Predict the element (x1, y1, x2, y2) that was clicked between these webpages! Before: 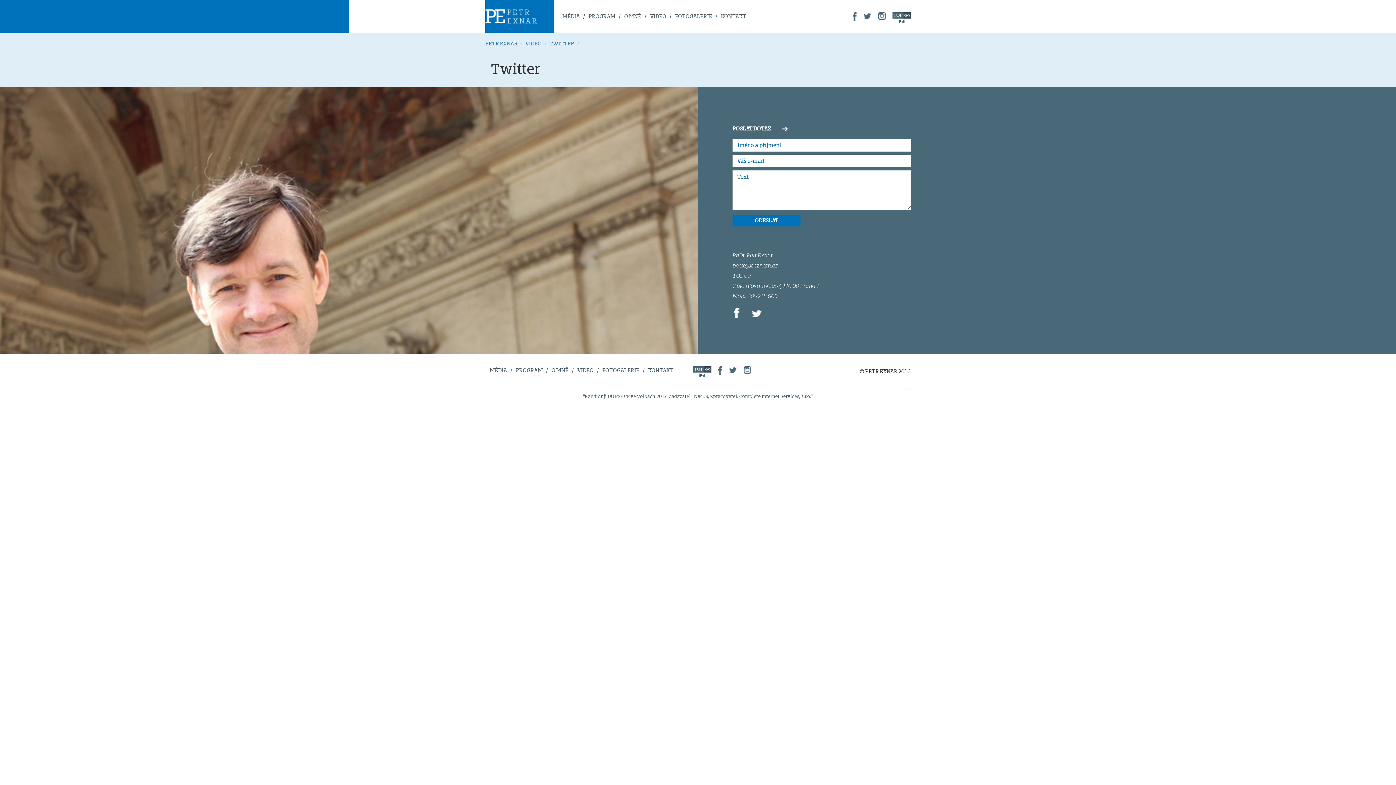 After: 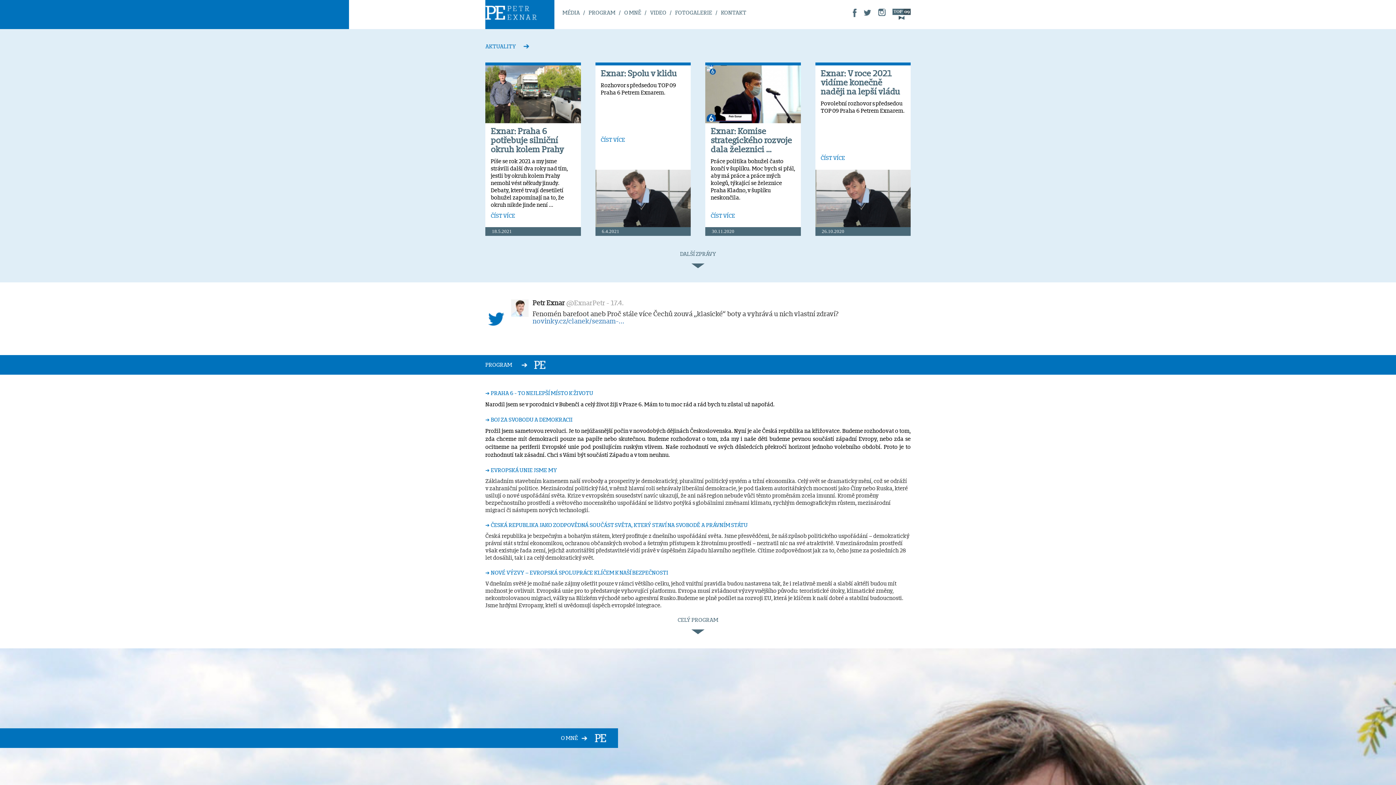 Action: label: MÉDIA bbox: (558, 7, 584, 25)